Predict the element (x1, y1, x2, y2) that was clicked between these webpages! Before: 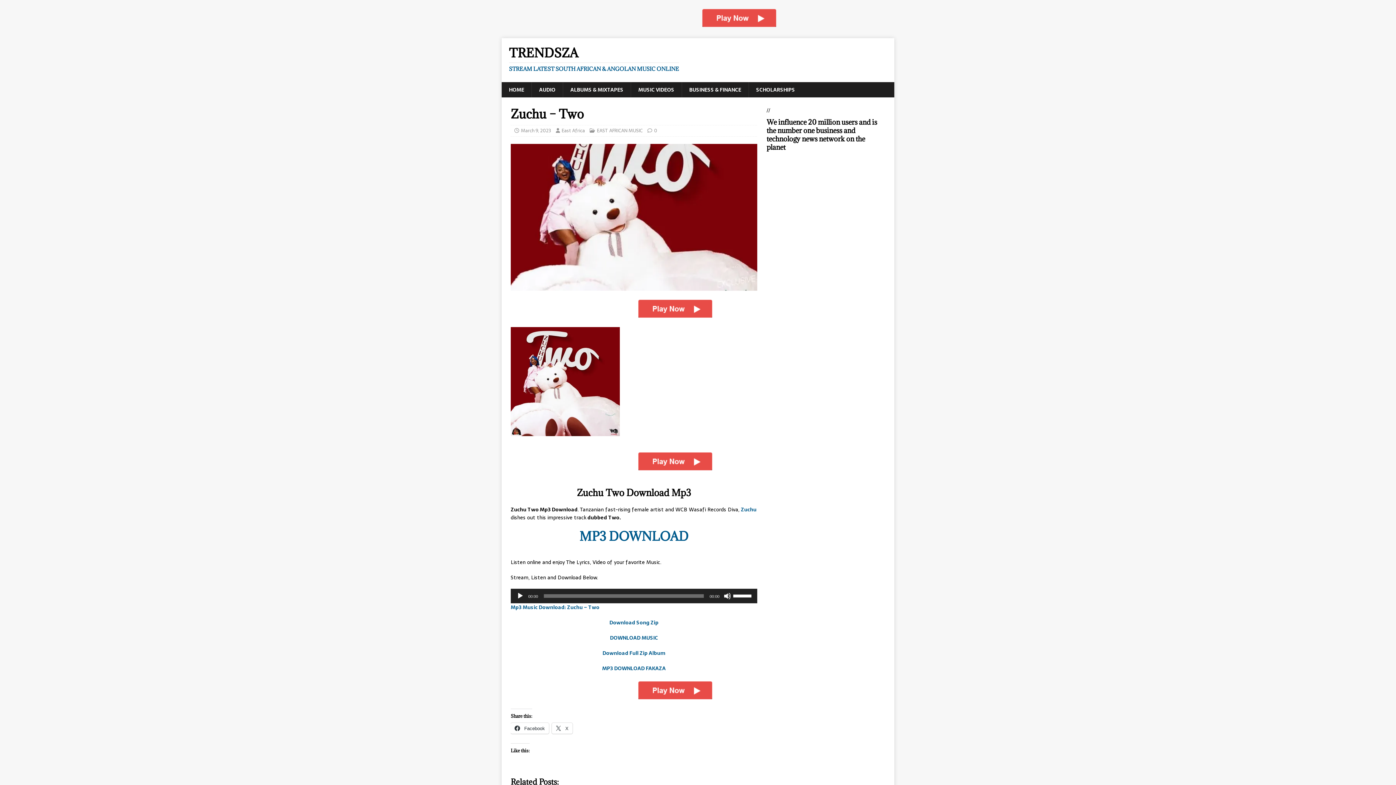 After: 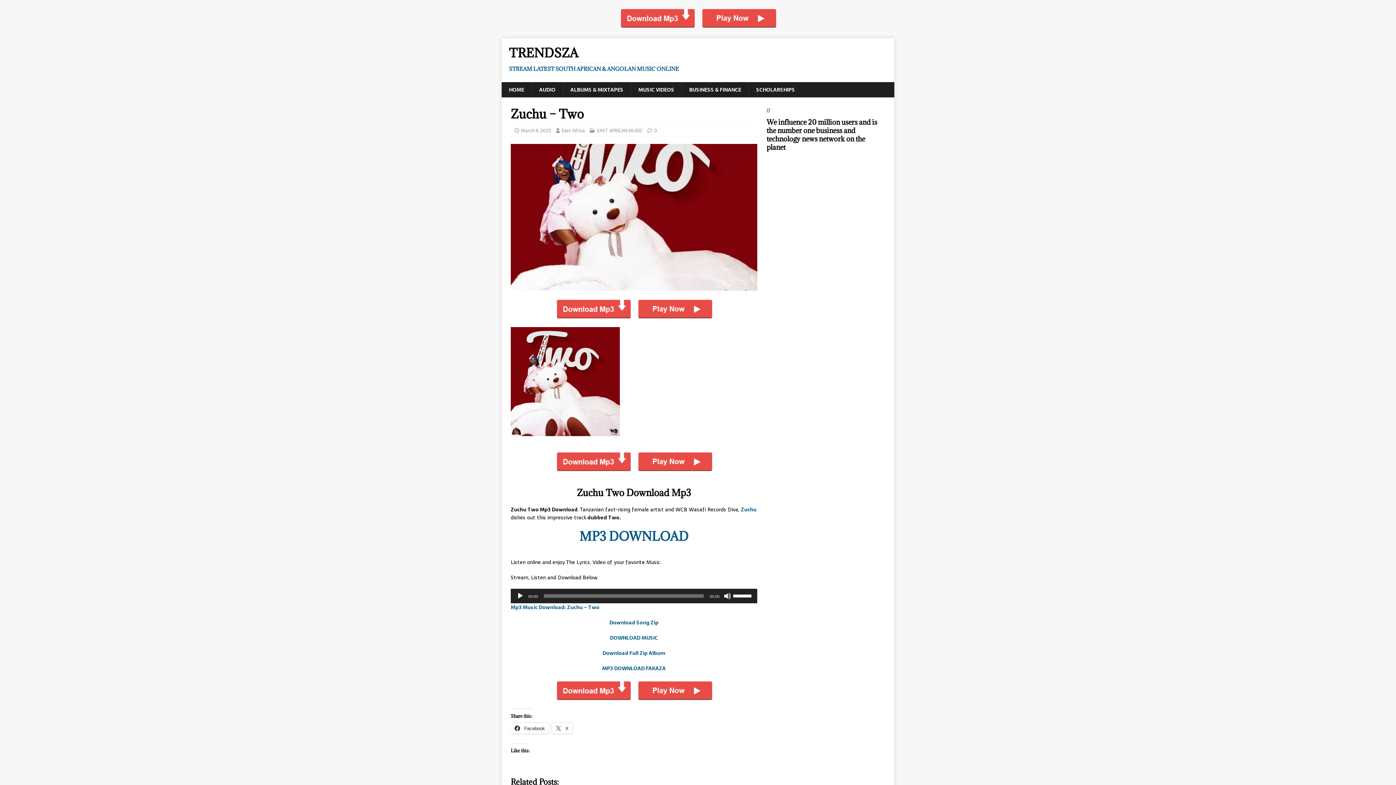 Action: bbox: (510, 679, 757, 701)